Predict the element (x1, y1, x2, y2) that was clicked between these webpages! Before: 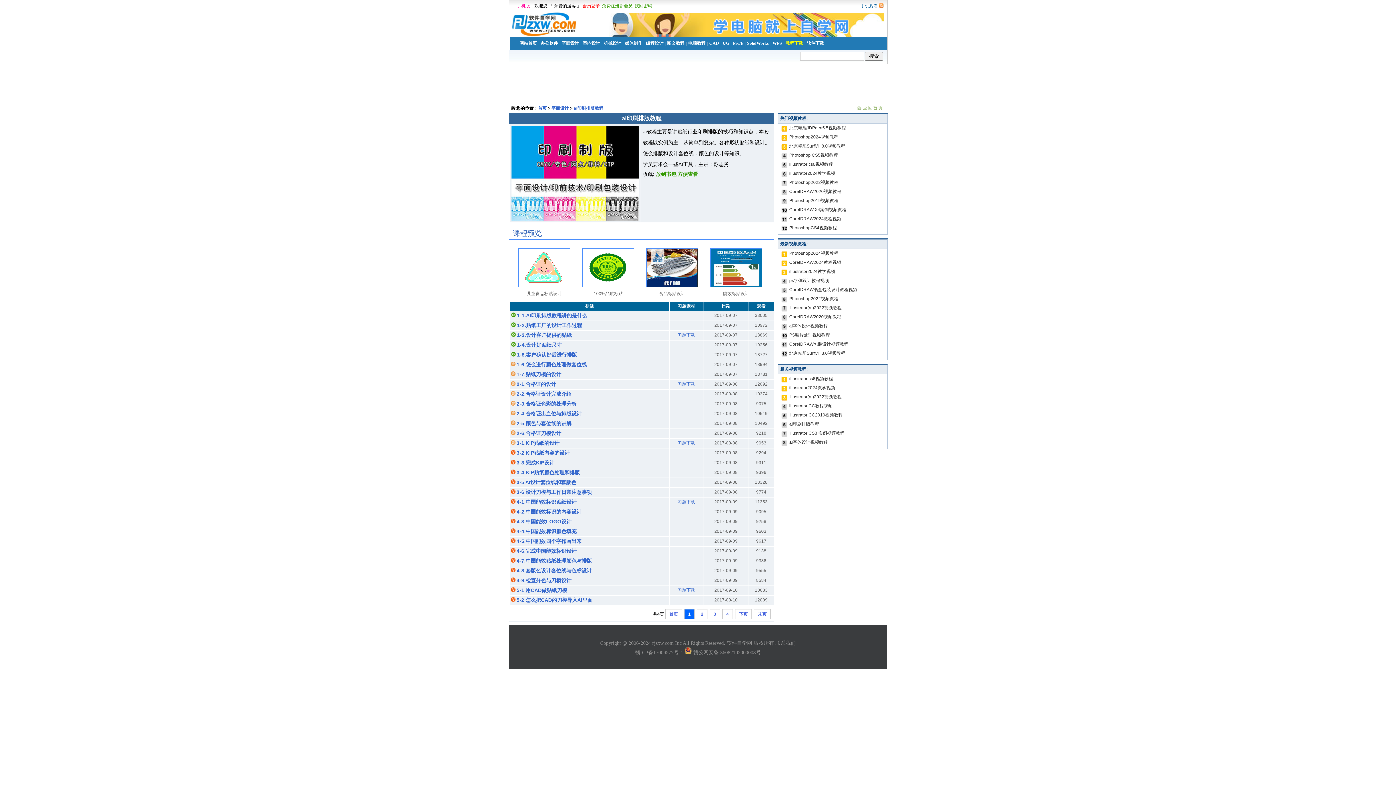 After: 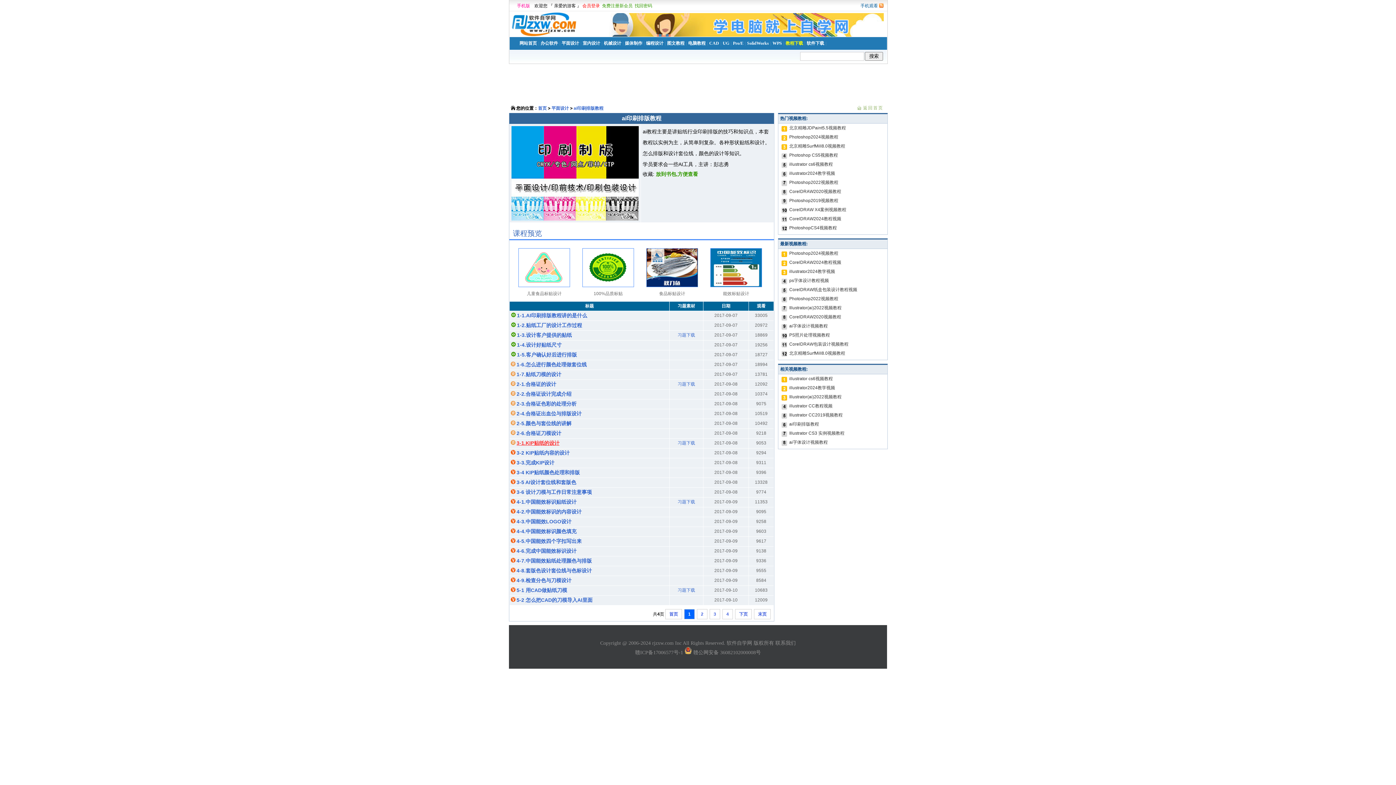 Action: bbox: (516, 440, 559, 446) label: 3-1.KIP贴纸的设计